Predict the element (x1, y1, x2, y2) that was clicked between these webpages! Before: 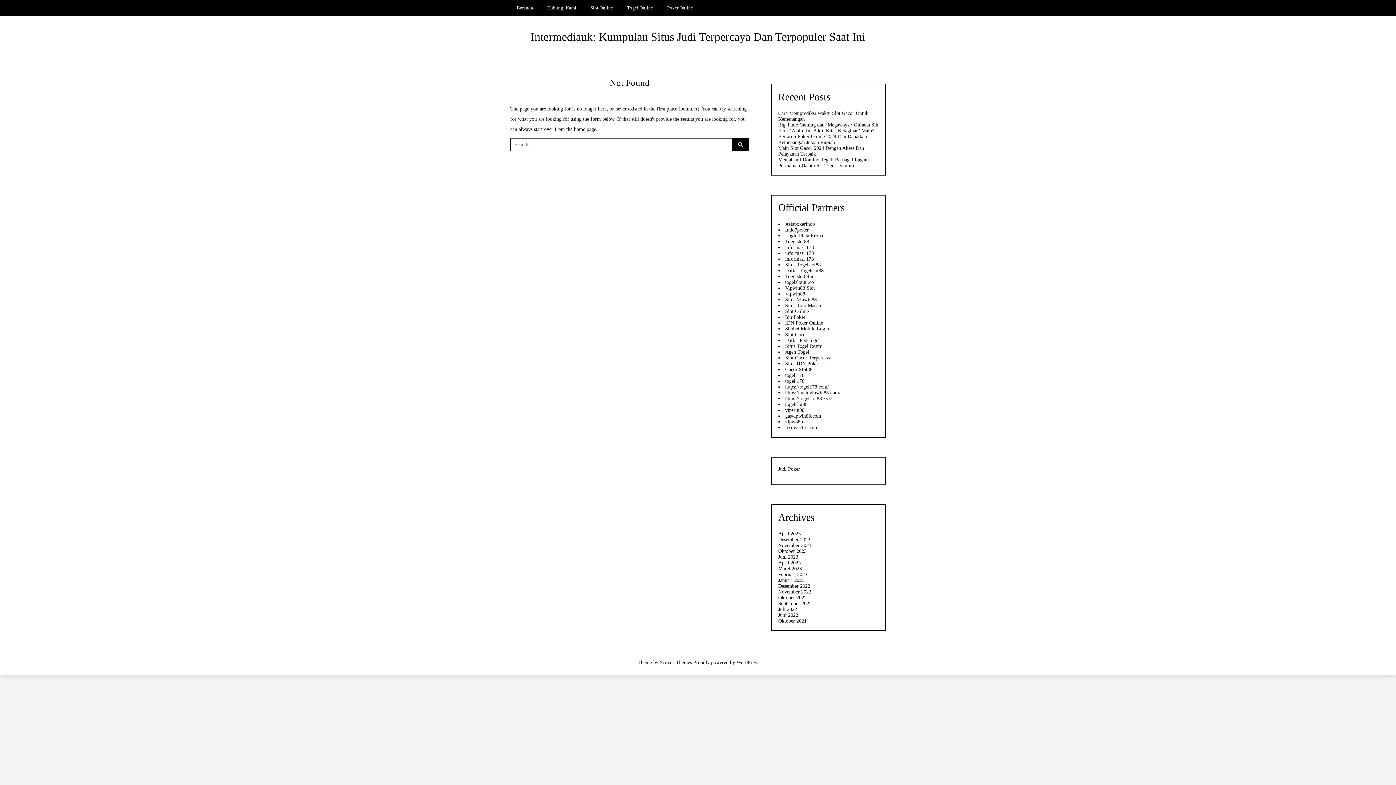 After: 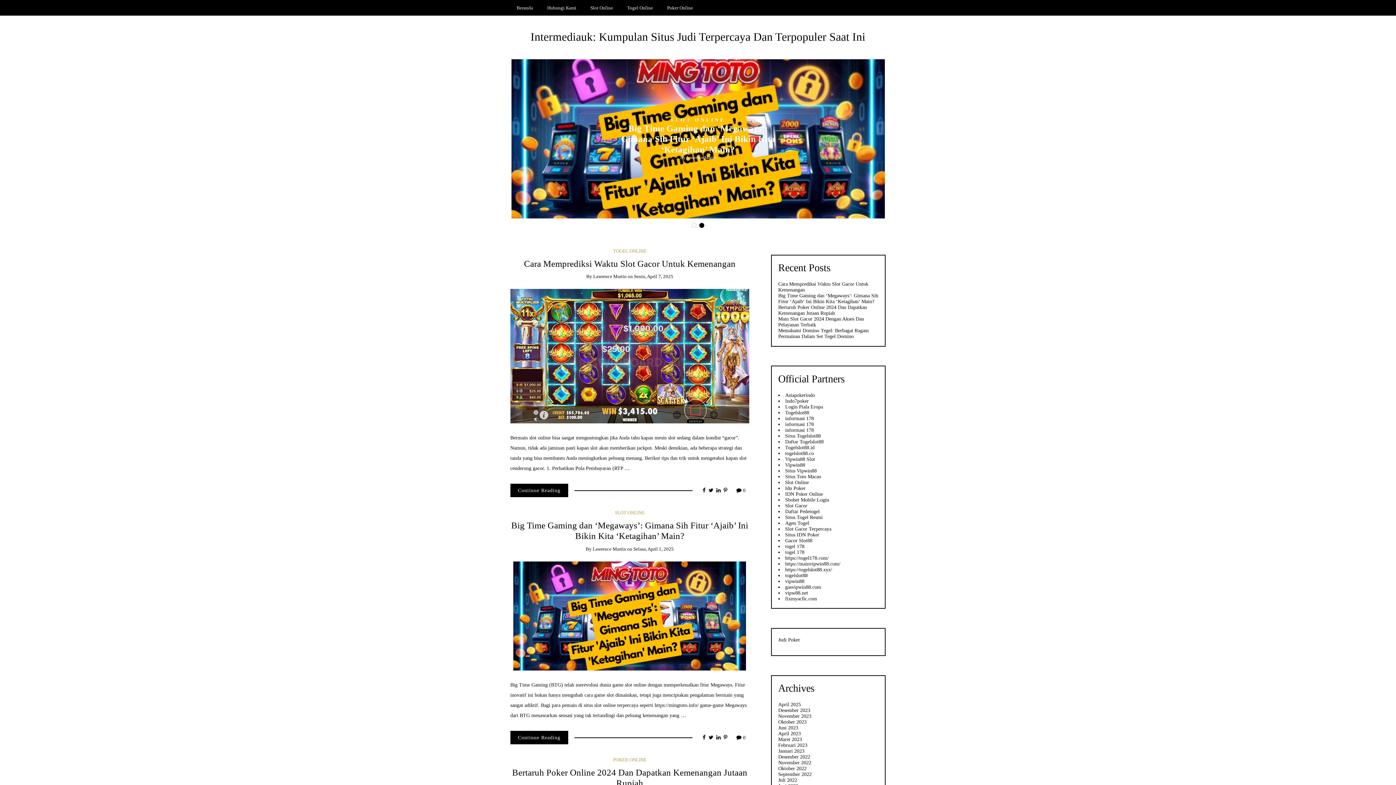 Action: bbox: (778, 571, 807, 577) label: Februari 2023